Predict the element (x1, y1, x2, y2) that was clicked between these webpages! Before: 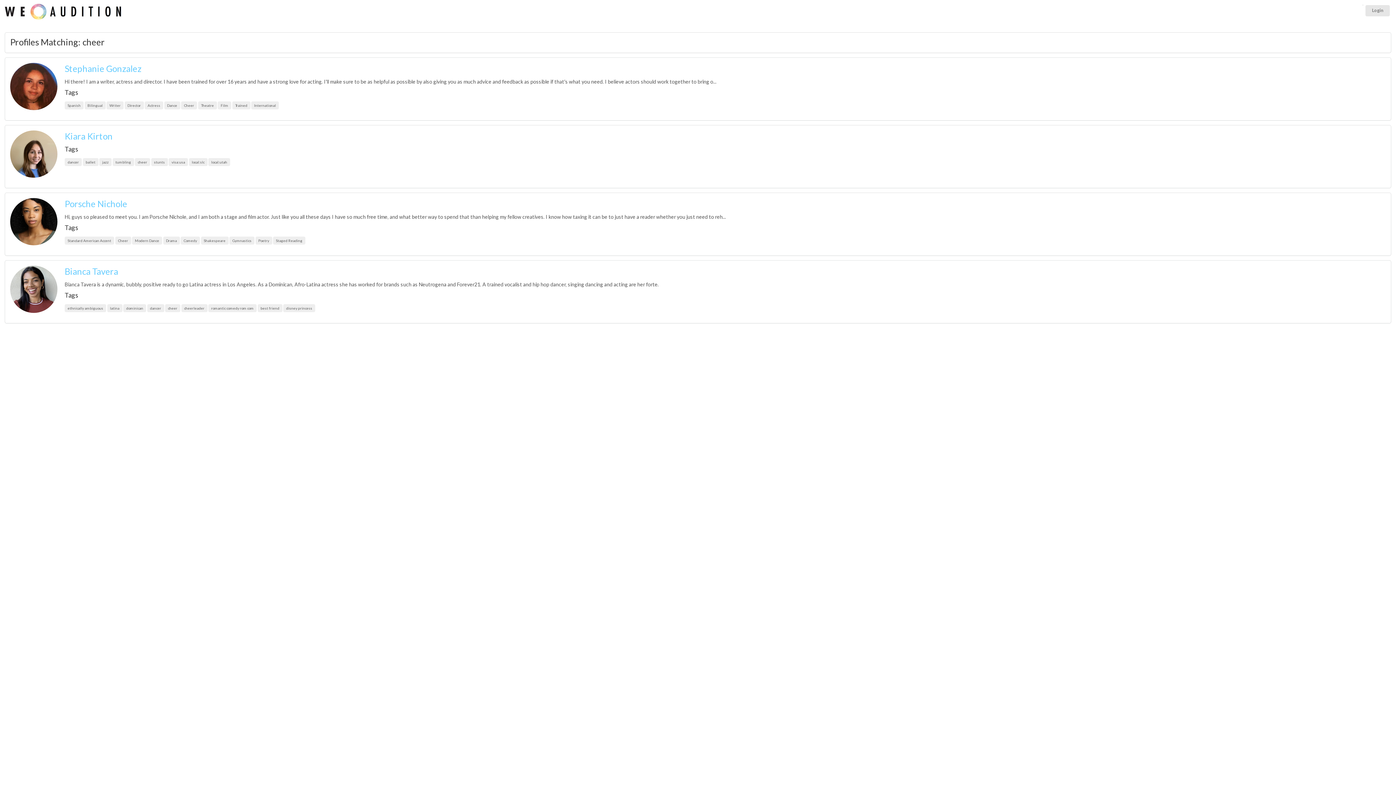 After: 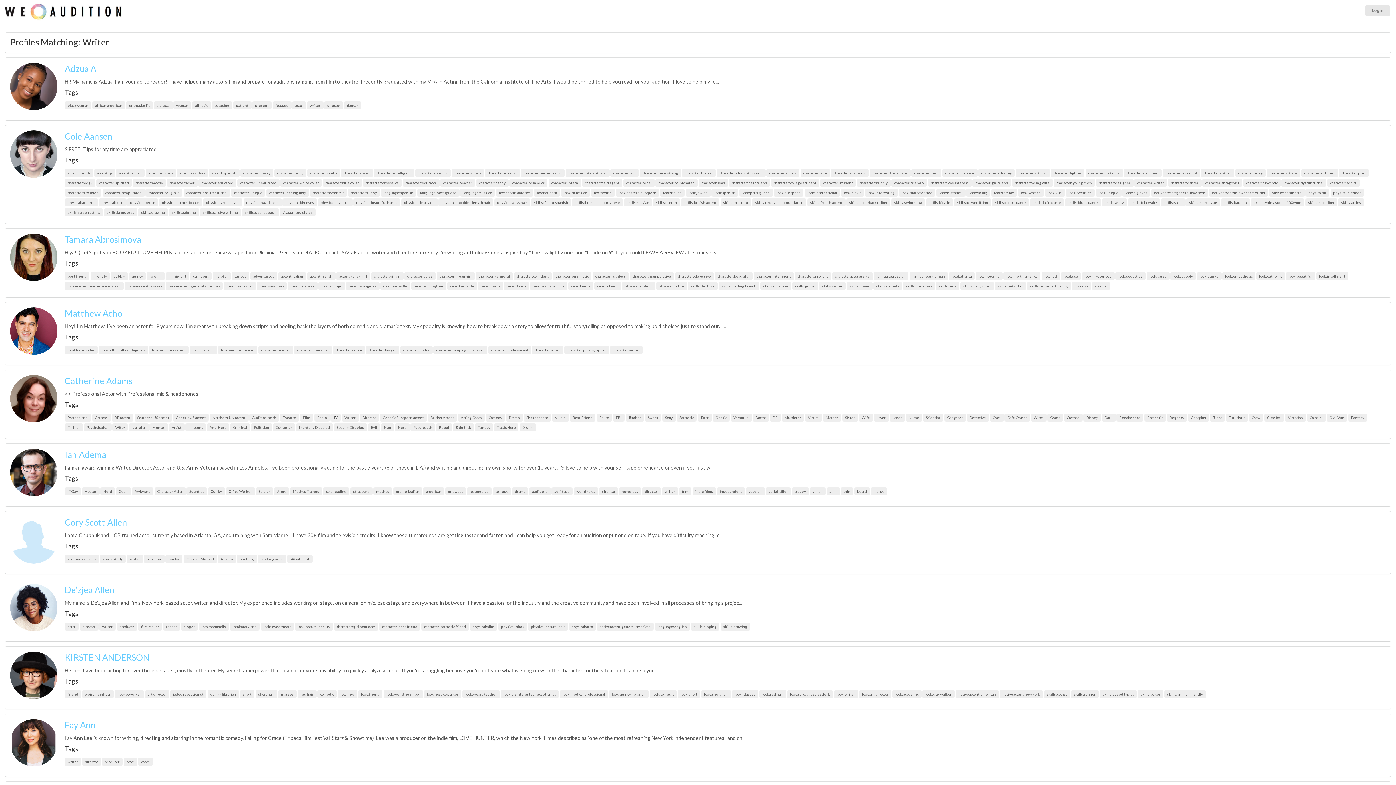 Action: bbox: (106, 101, 123, 109) label: Writer